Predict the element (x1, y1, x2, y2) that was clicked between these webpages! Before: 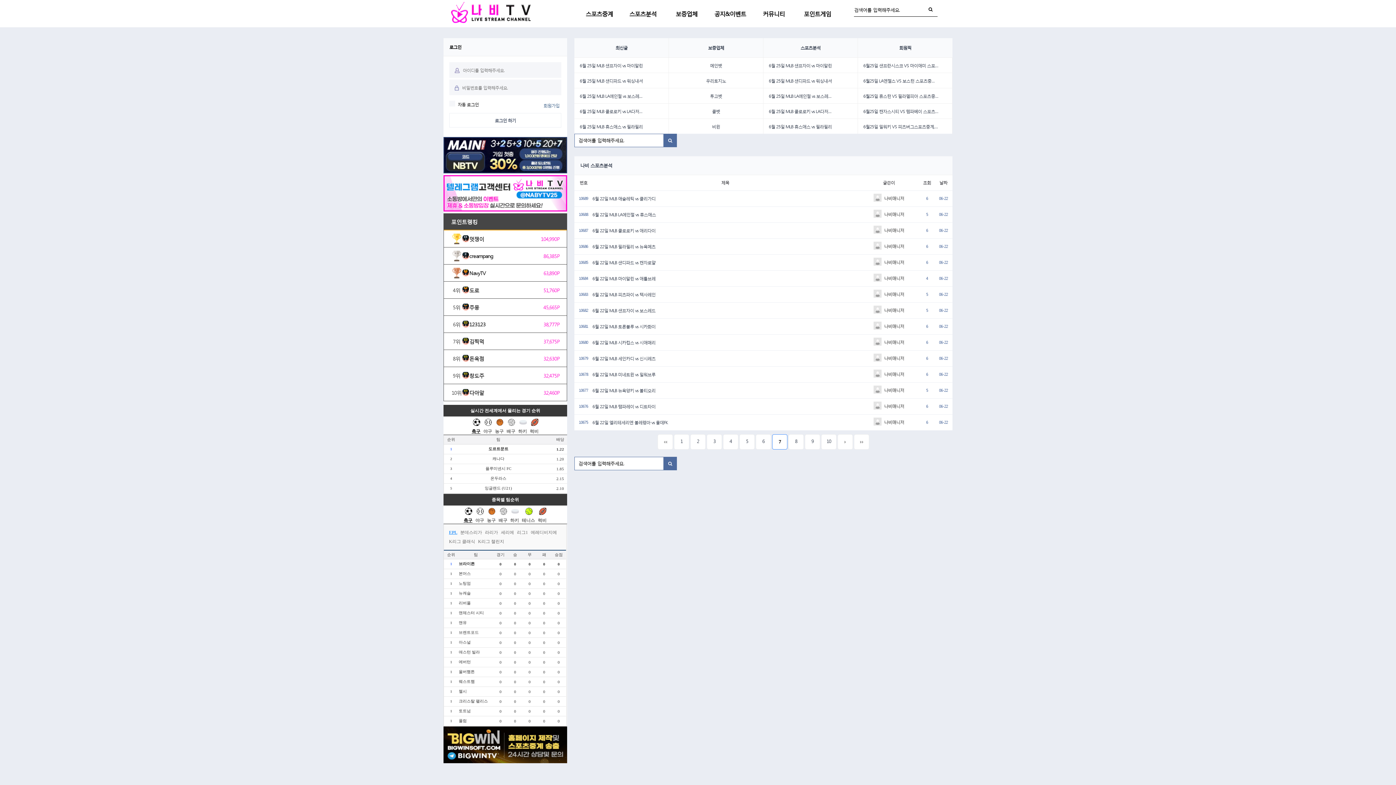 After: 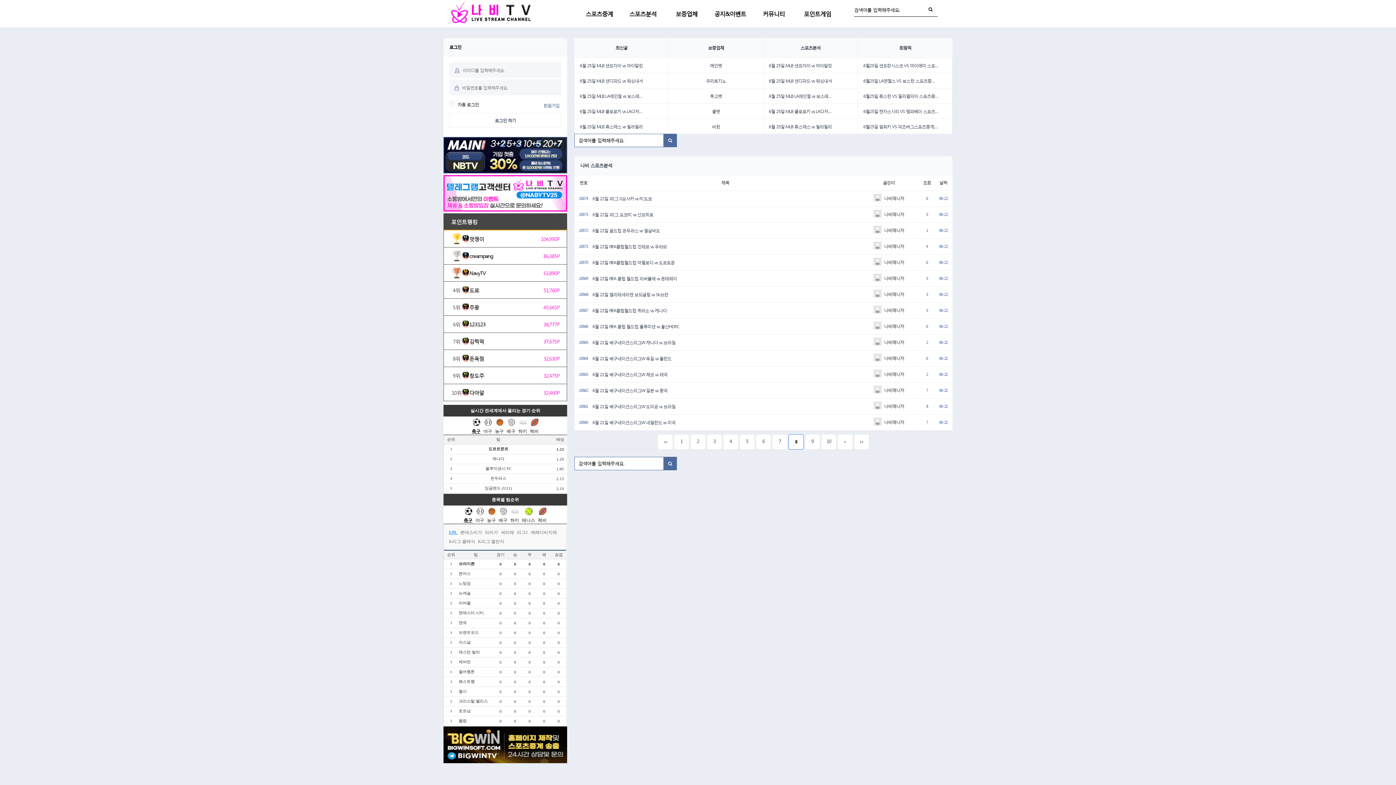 Action: label: 8
페이지 bbox: (788, 434, 804, 449)